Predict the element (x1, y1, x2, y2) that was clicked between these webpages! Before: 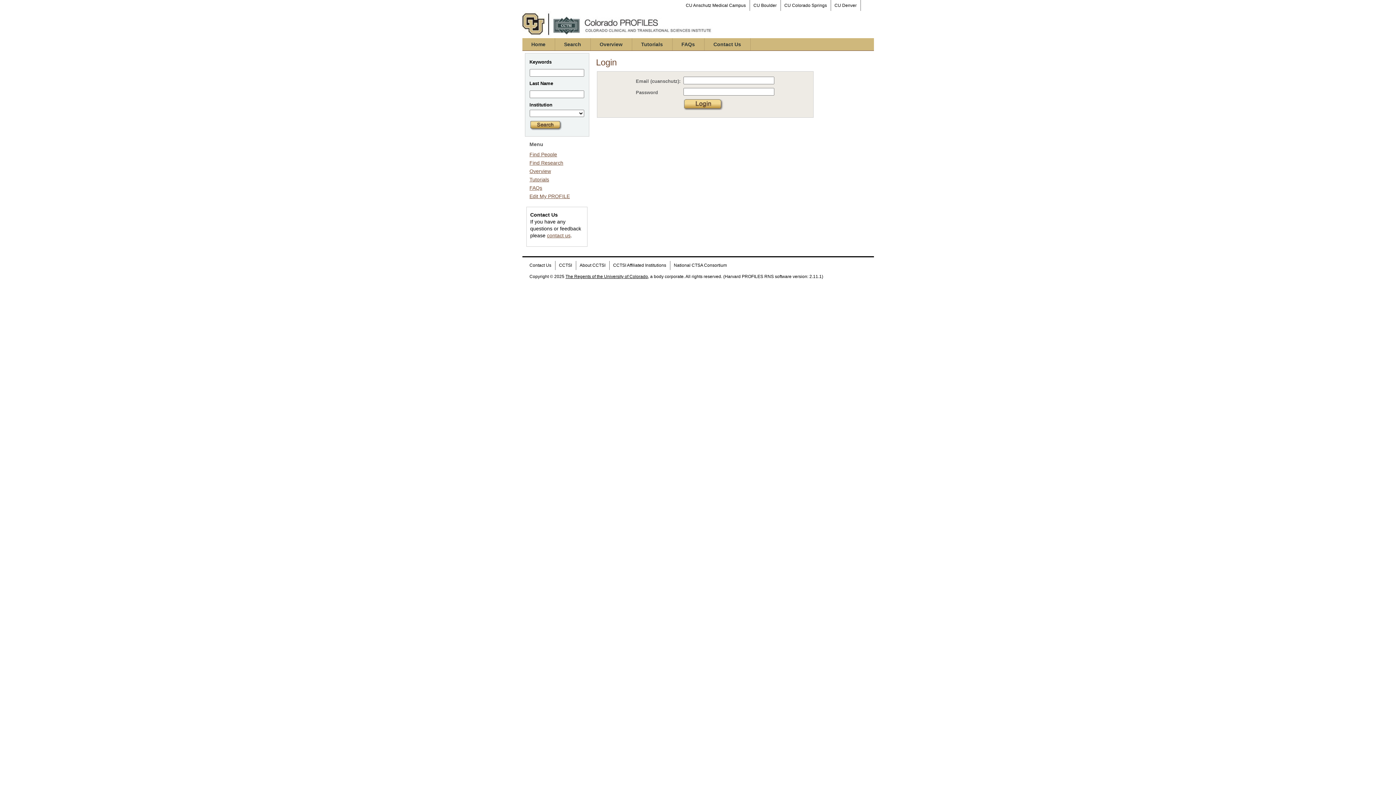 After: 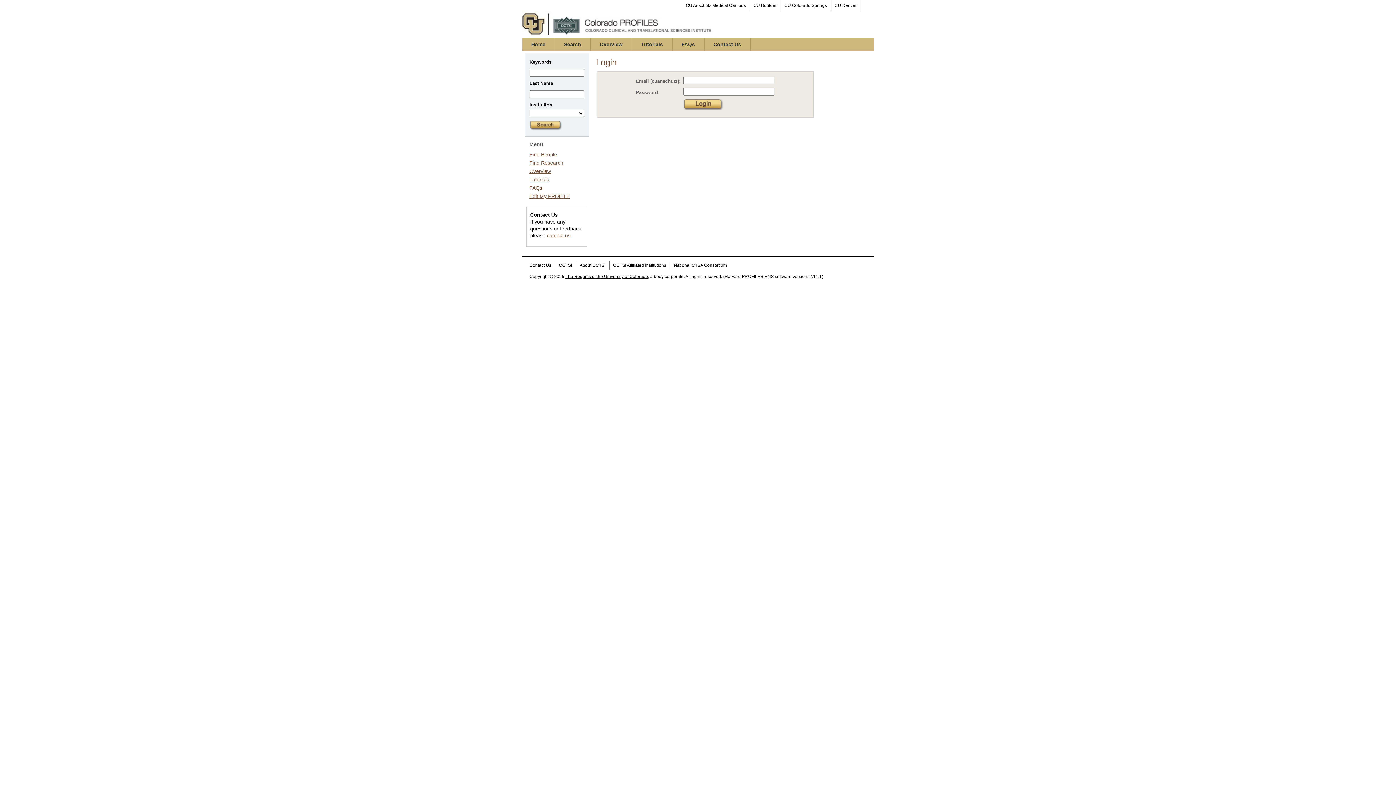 Action: bbox: (670, 261, 730, 270) label: National CTSA Consortium